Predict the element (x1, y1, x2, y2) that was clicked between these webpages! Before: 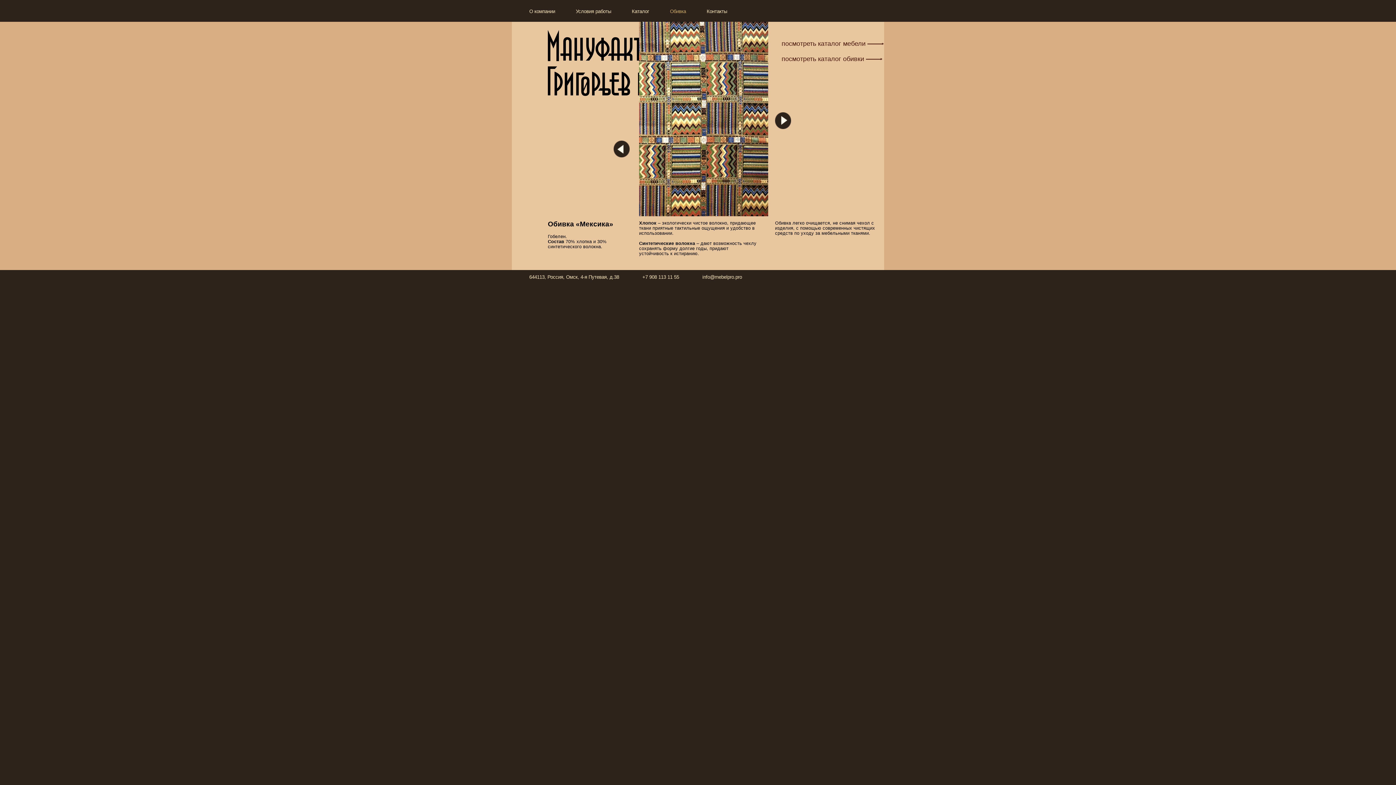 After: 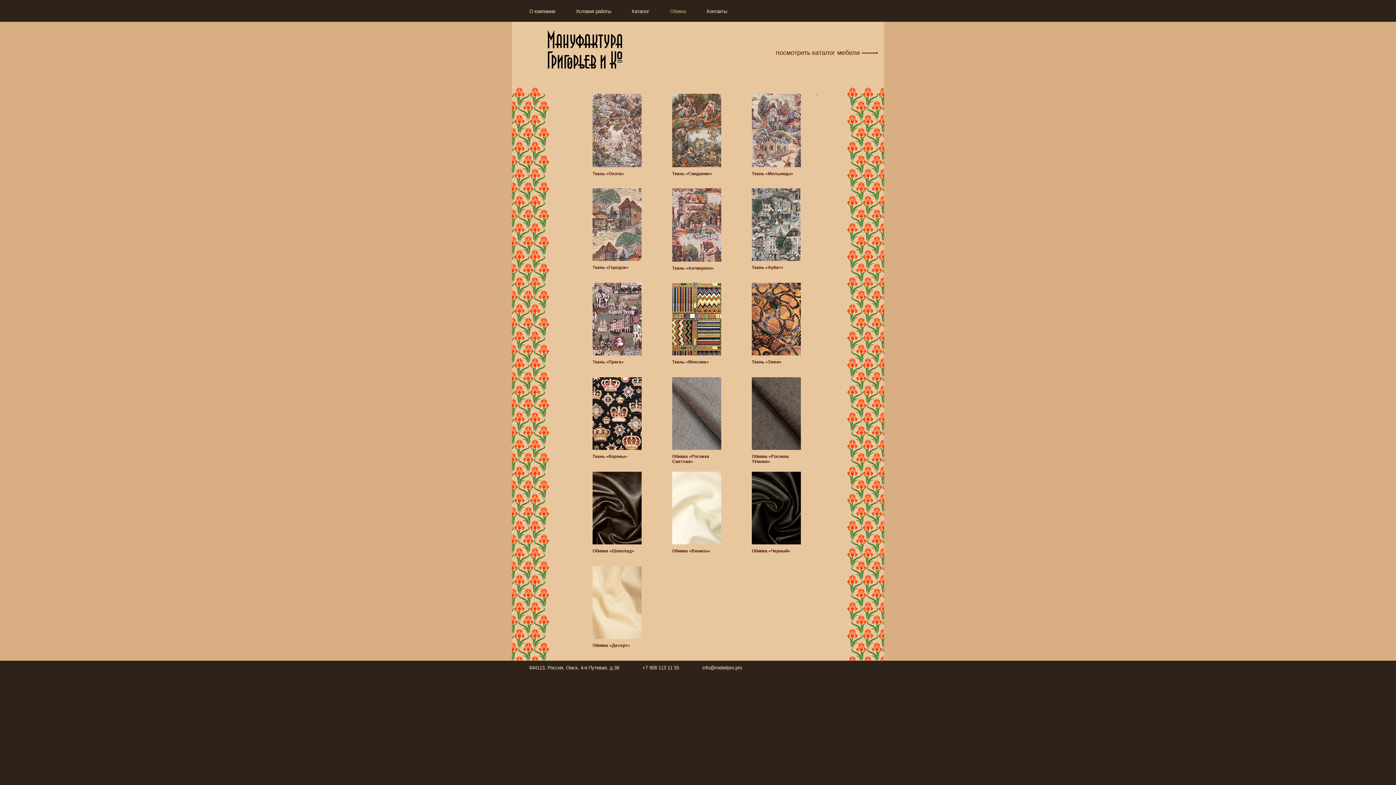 Action: bbox: (670, 8, 686, 14) label: Обивка